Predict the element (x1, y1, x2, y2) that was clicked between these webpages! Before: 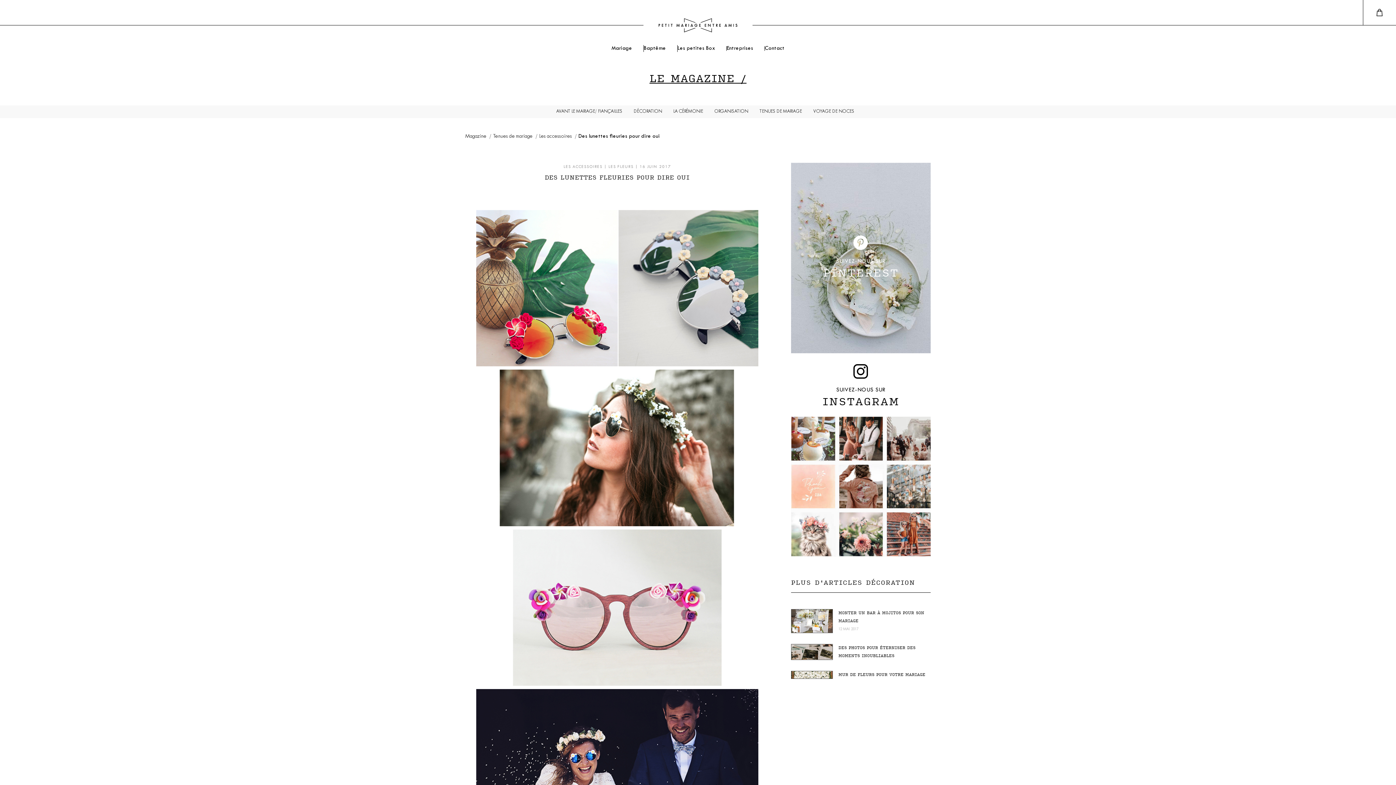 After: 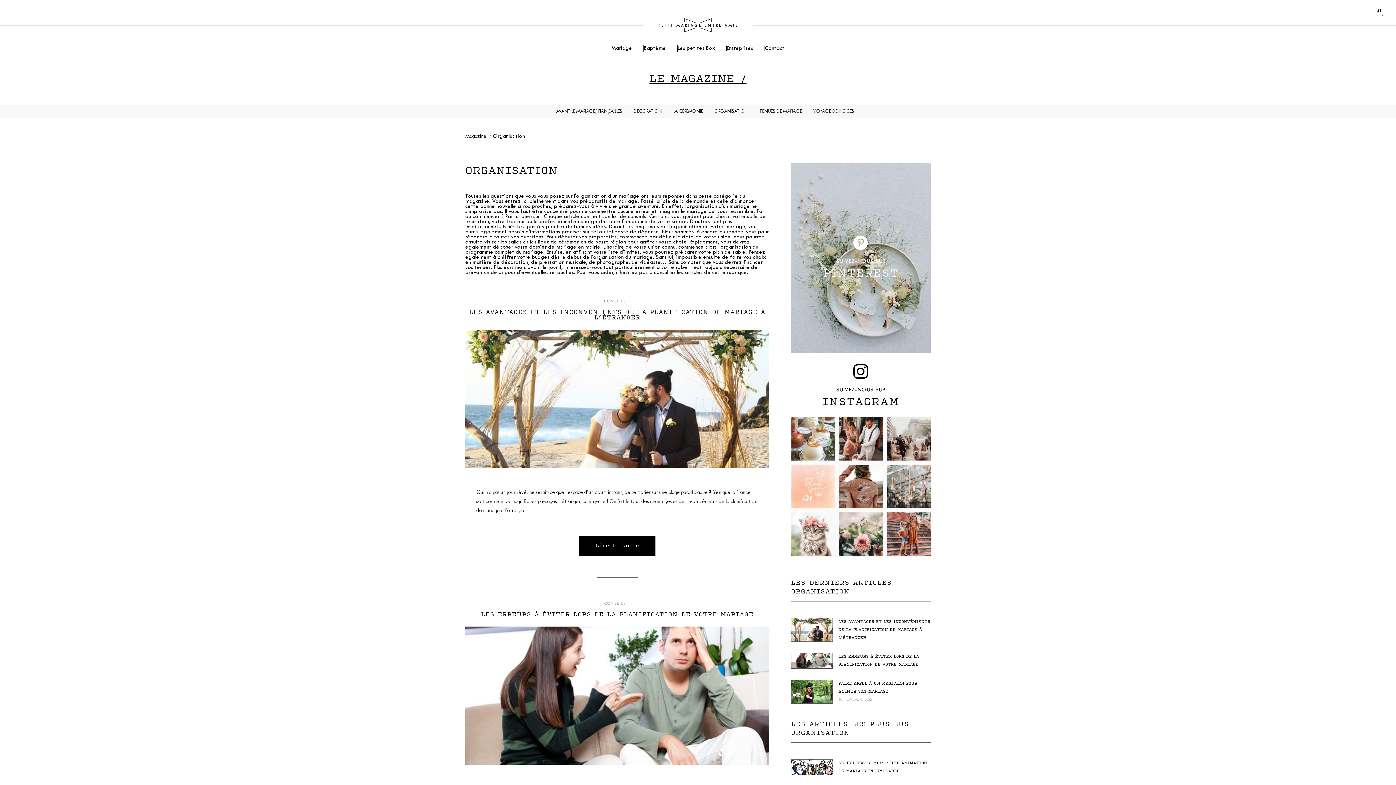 Action: label: ORGANISATION bbox: (714, 109, 748, 113)